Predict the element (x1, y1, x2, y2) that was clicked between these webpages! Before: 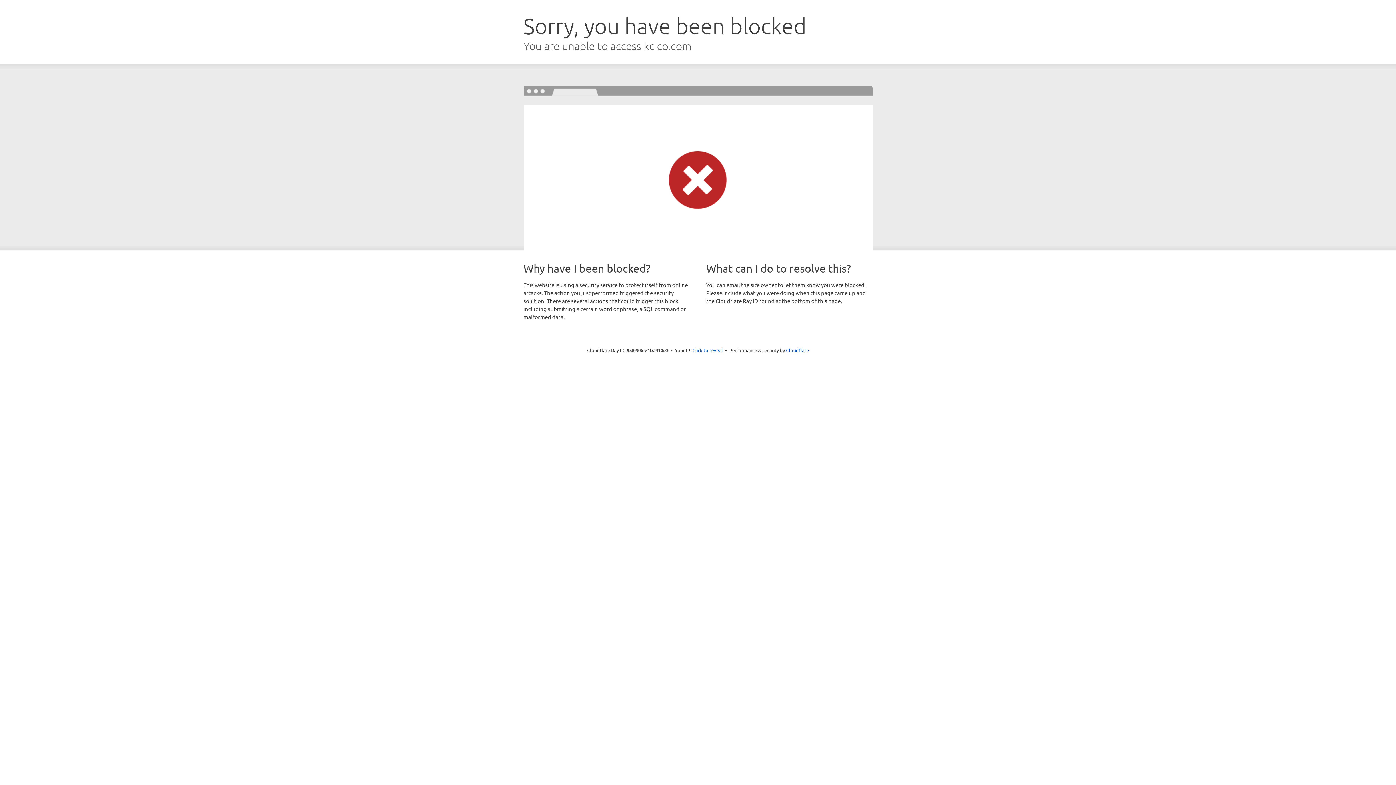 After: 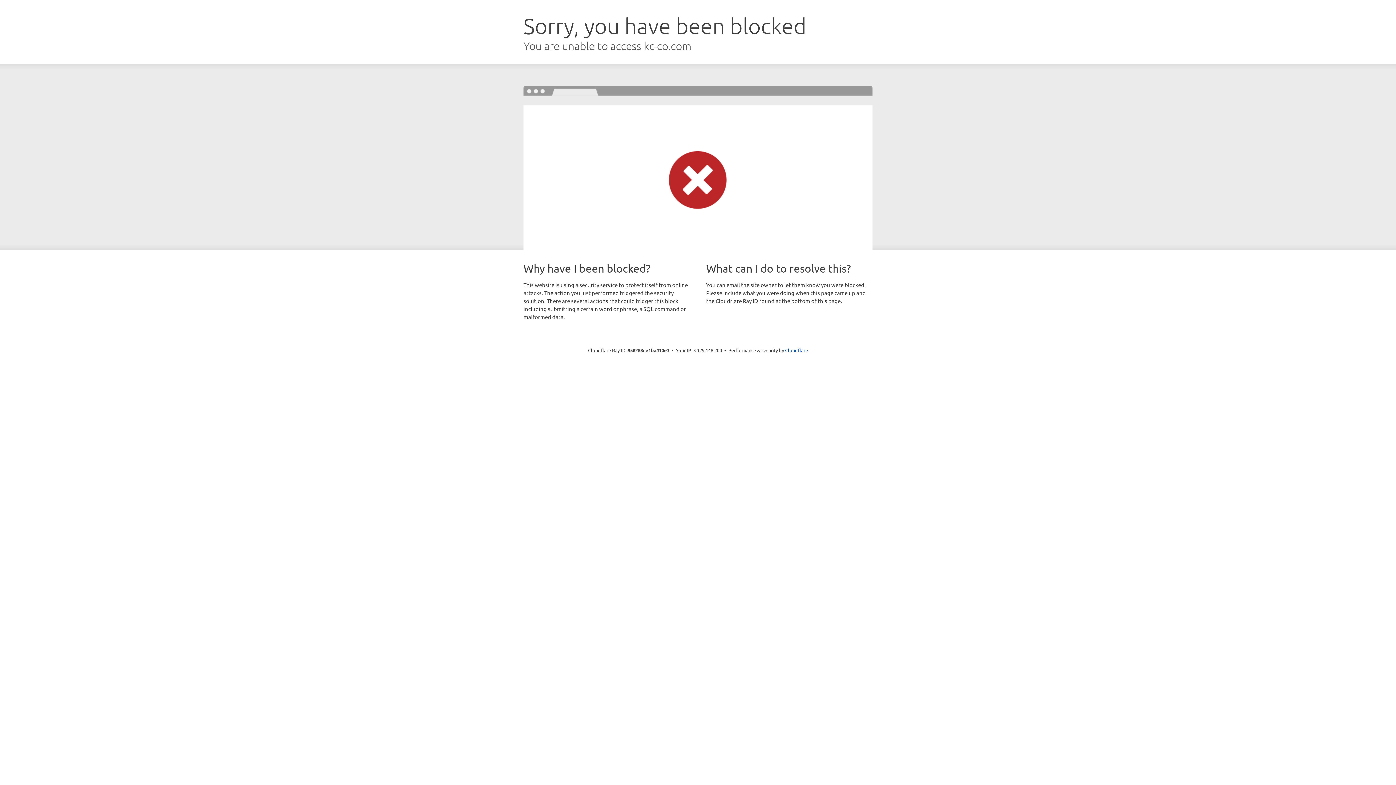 Action: label: Click to reveal bbox: (692, 346, 723, 353)